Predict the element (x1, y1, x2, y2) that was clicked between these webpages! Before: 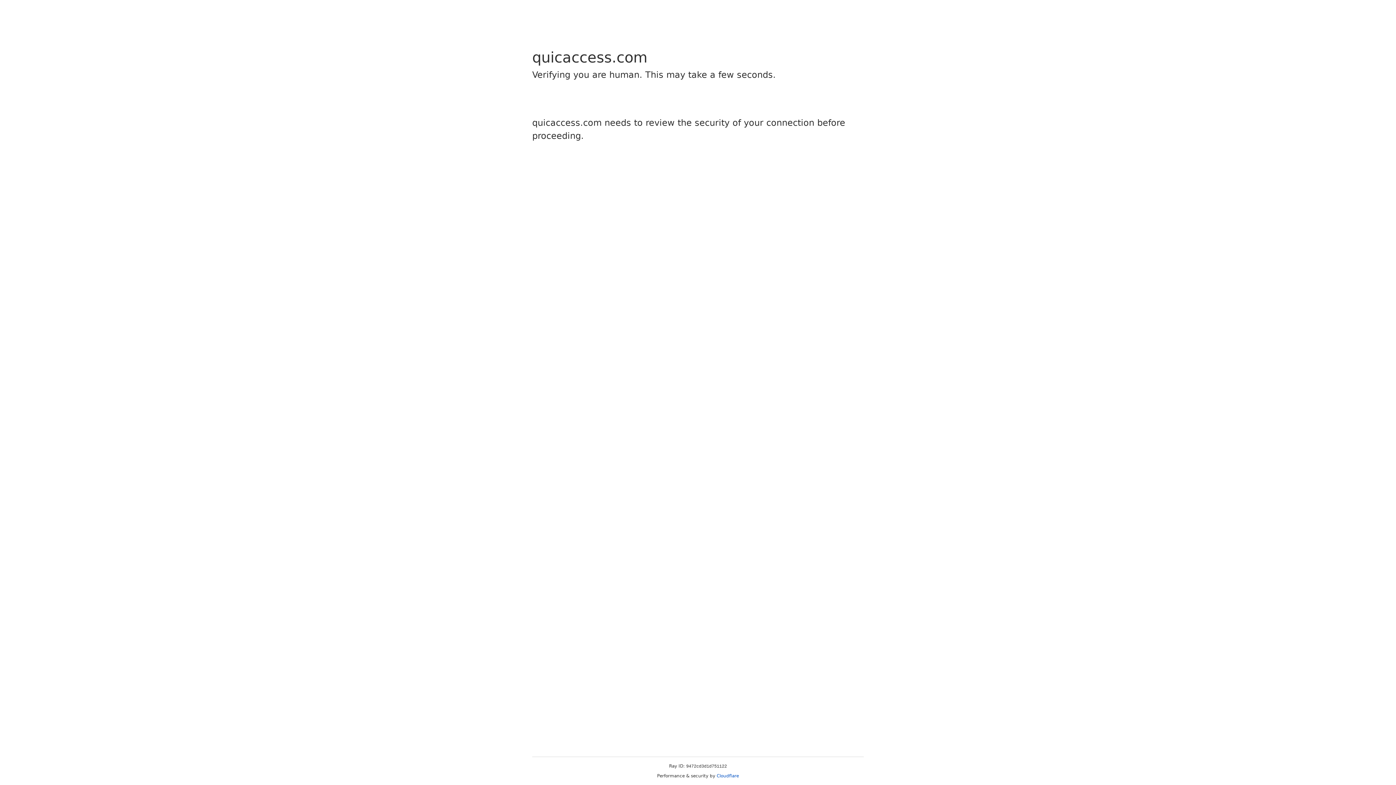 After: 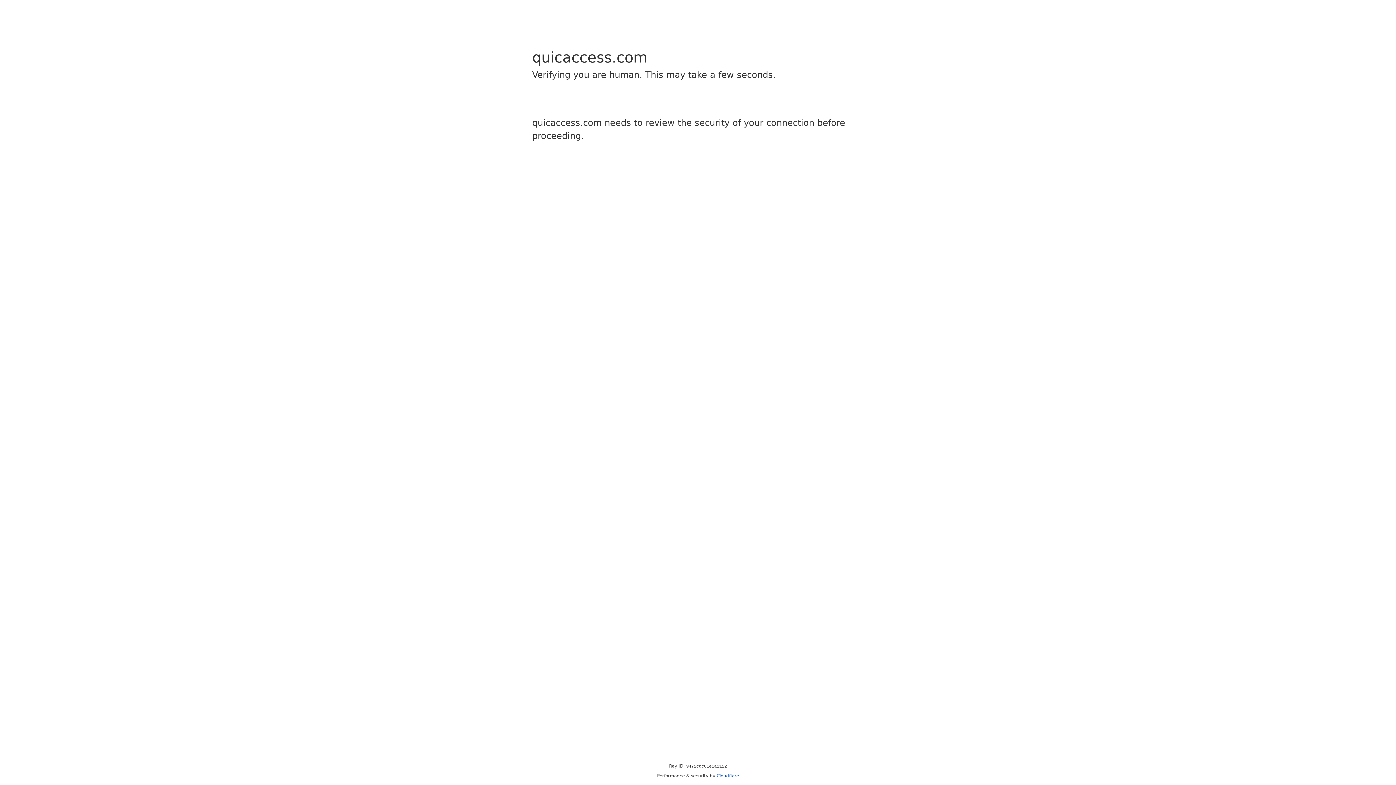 Action: label: Cloudflare bbox: (716, 773, 739, 778)